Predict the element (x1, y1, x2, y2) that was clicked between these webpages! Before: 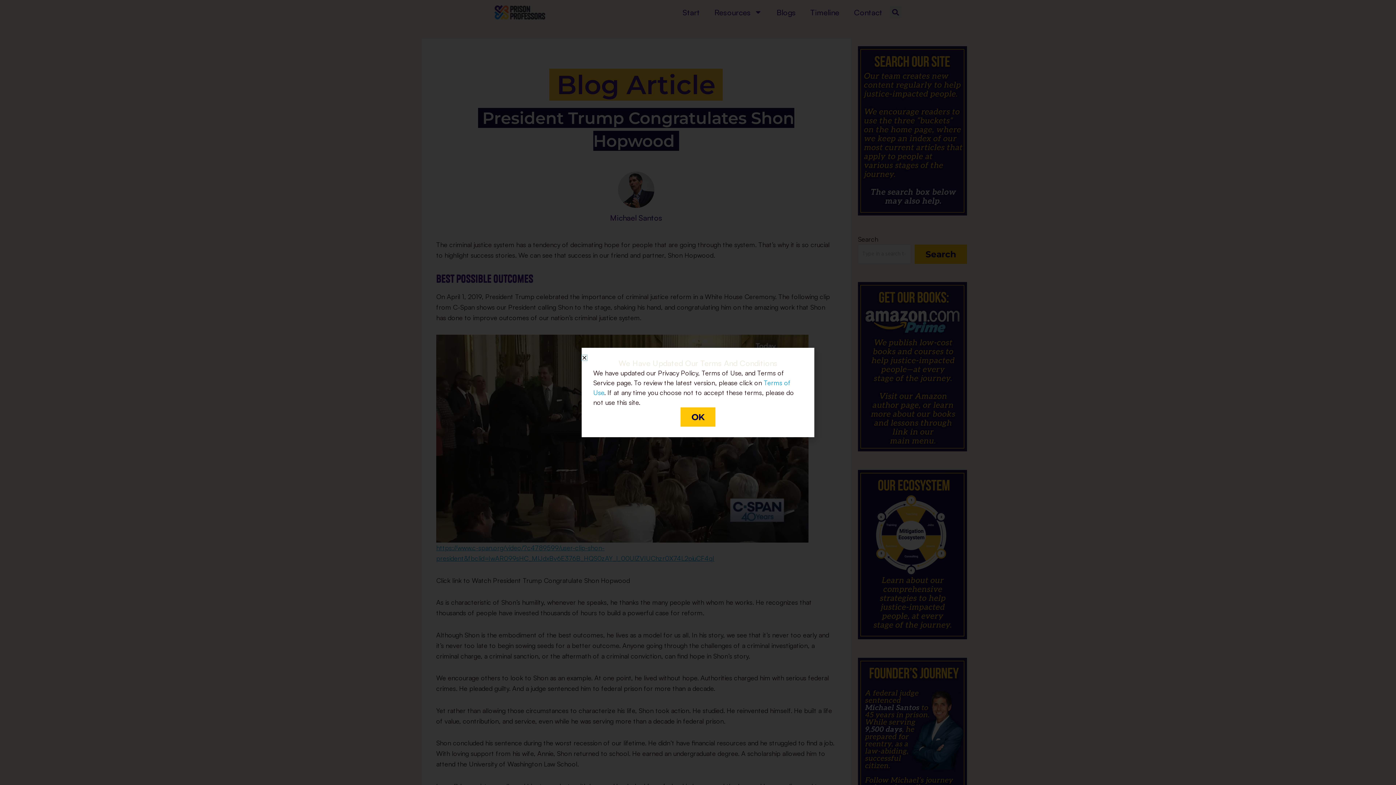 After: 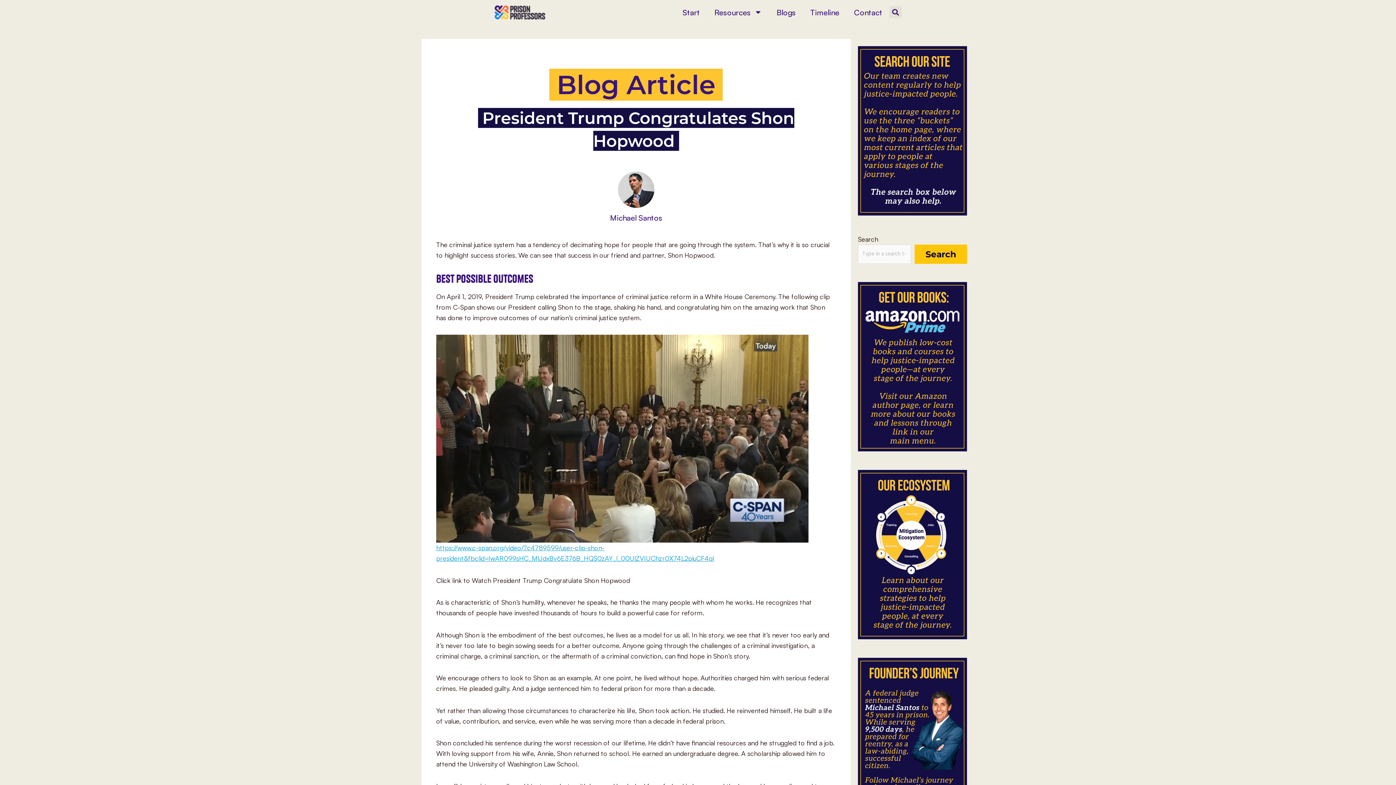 Action: bbox: (680, 407, 715, 426) label: OK